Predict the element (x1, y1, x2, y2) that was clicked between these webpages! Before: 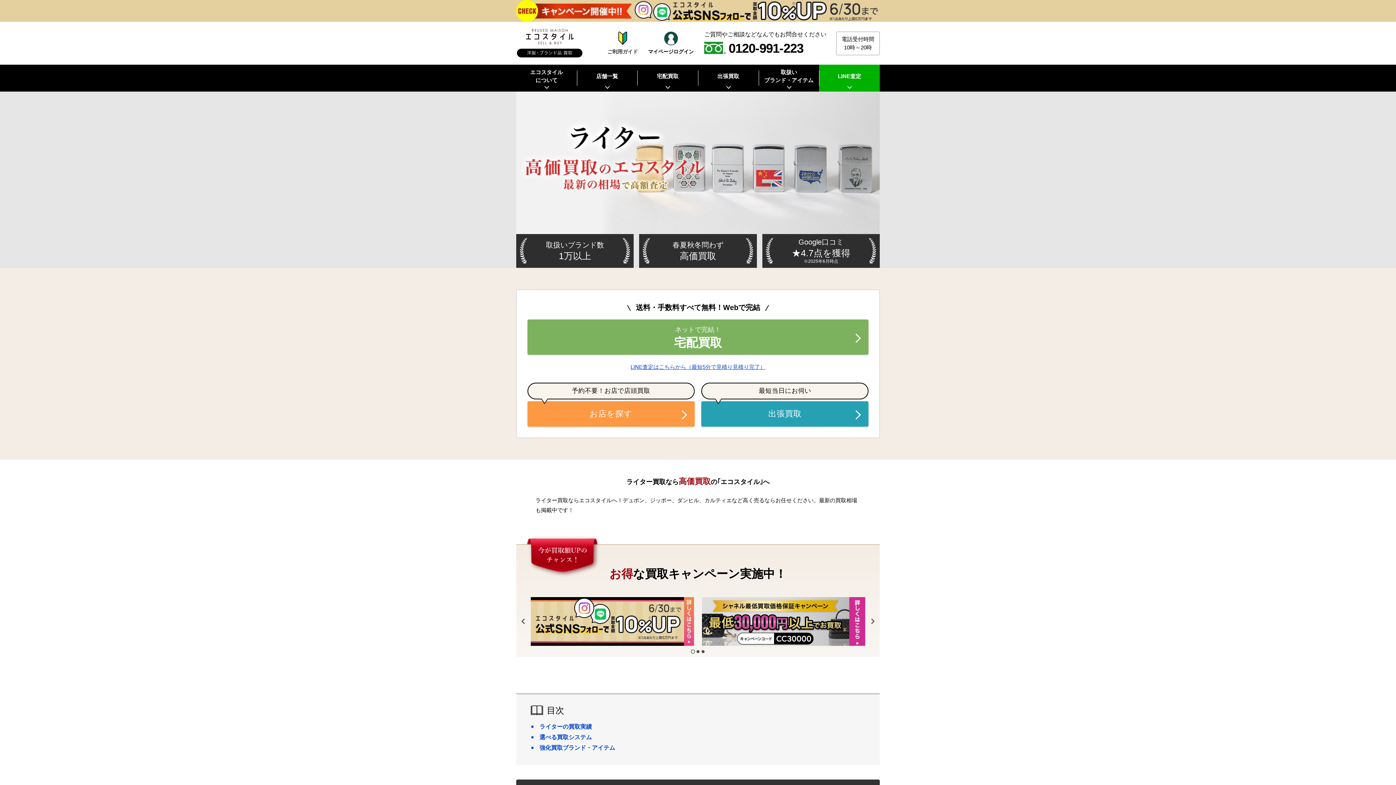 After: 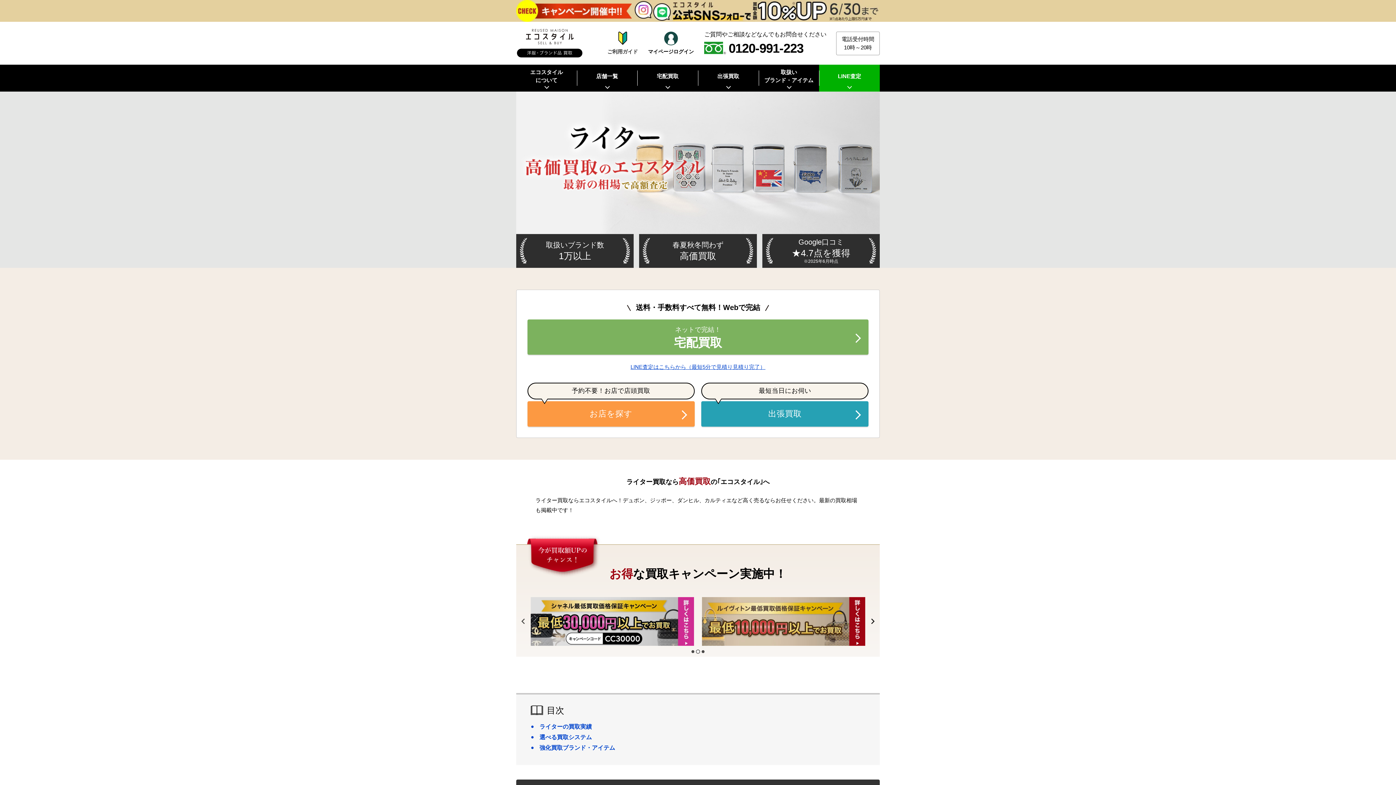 Action: label: Next slide bbox: (867, 616, 877, 626)